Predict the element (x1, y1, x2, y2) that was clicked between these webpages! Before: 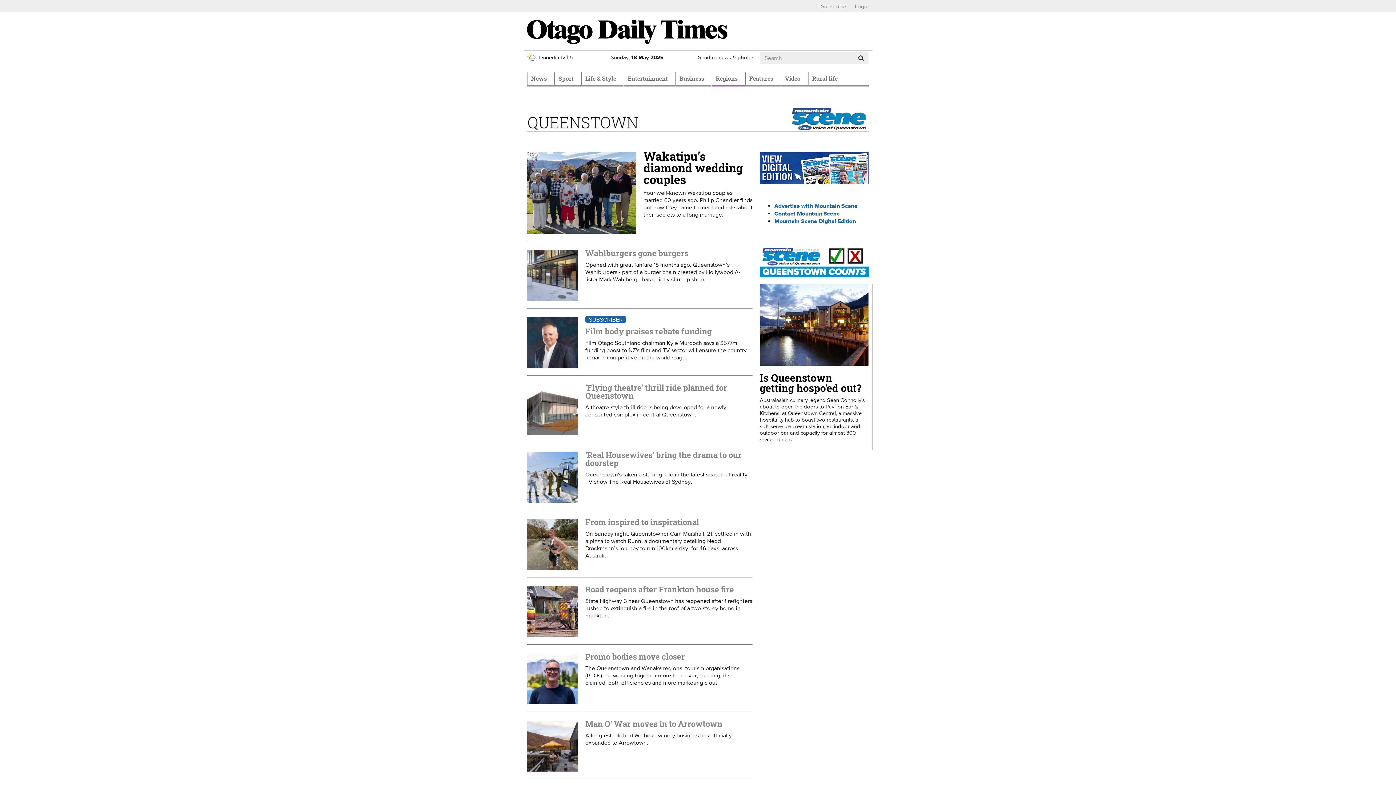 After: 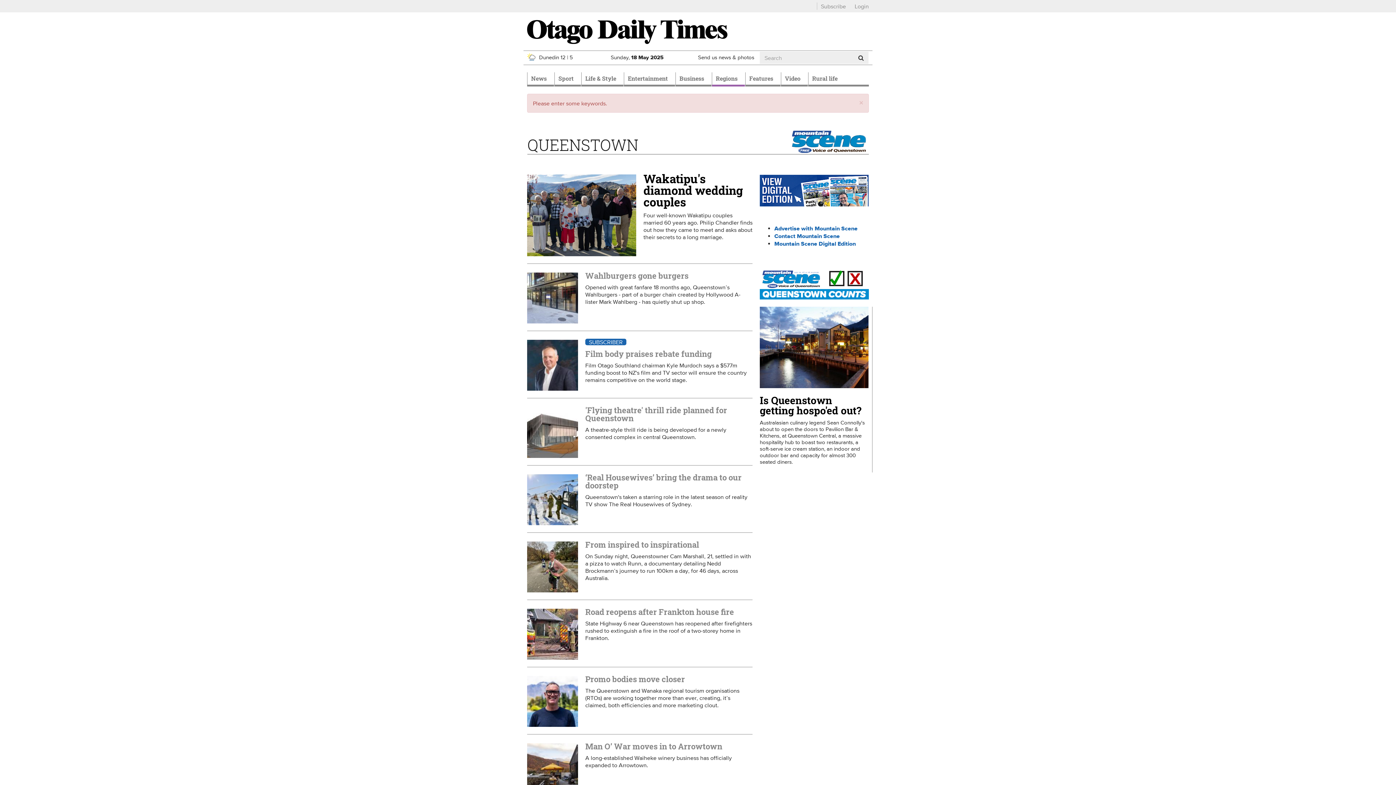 Action: bbox: (853, 51, 868, 64)